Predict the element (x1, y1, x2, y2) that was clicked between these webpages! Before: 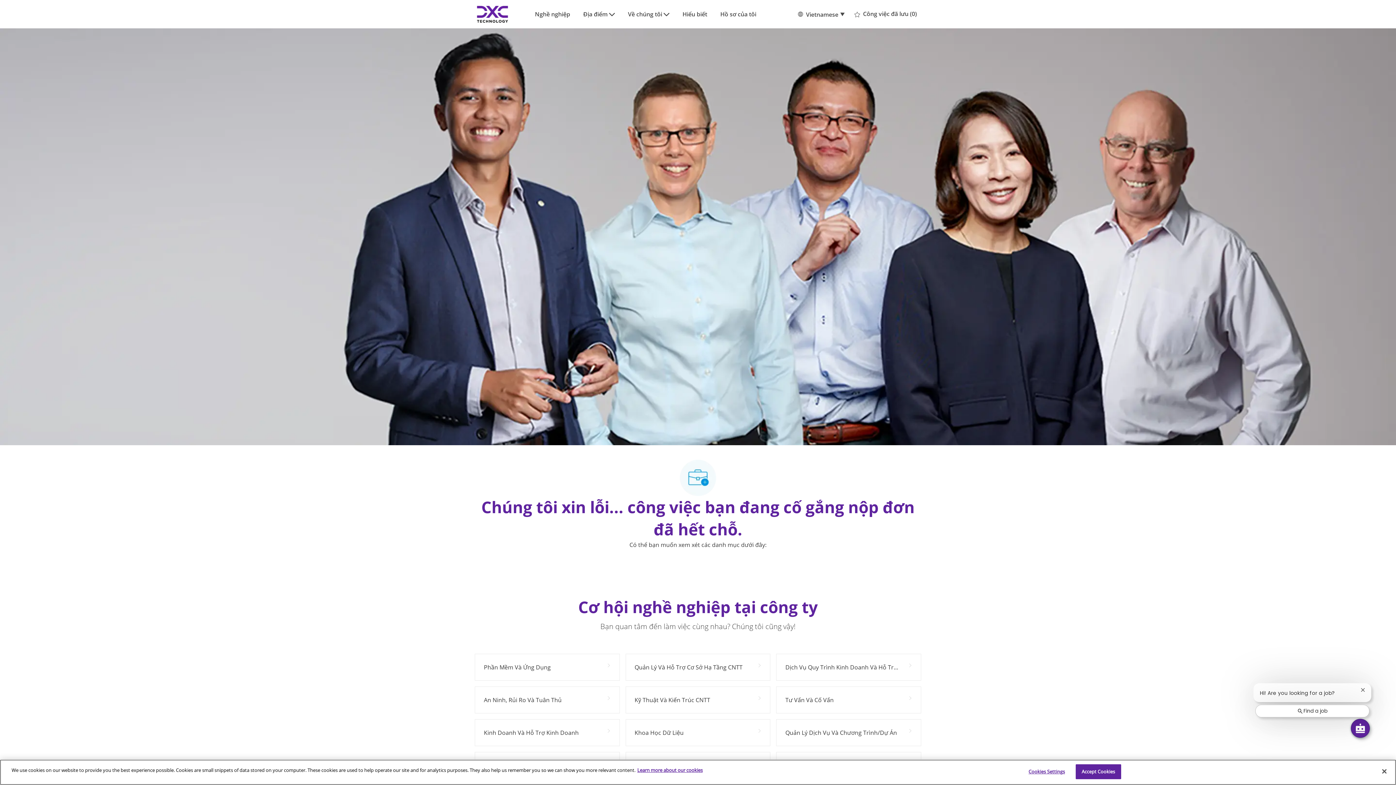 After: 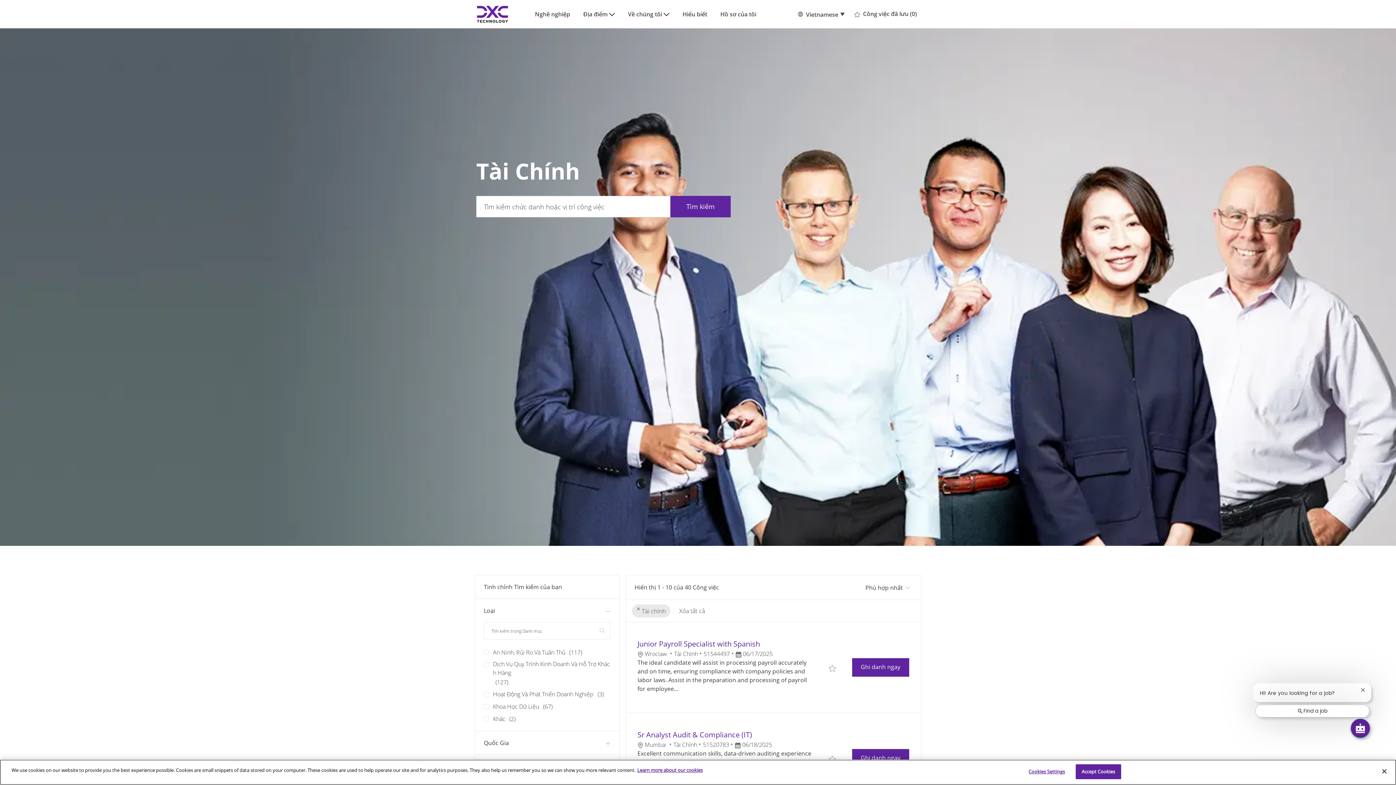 Action: bbox: (588, 719, 695, 746) label: Tài chính 40 Công việc